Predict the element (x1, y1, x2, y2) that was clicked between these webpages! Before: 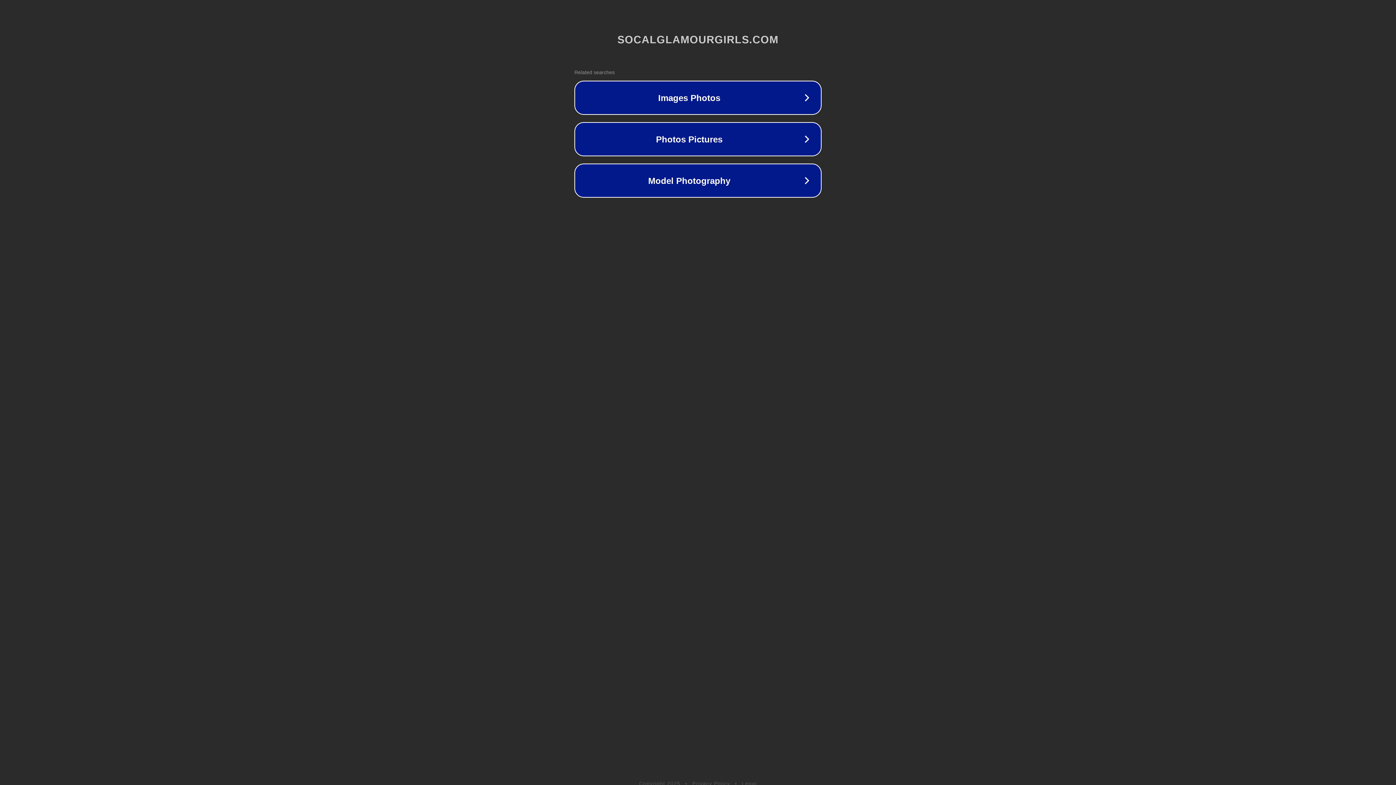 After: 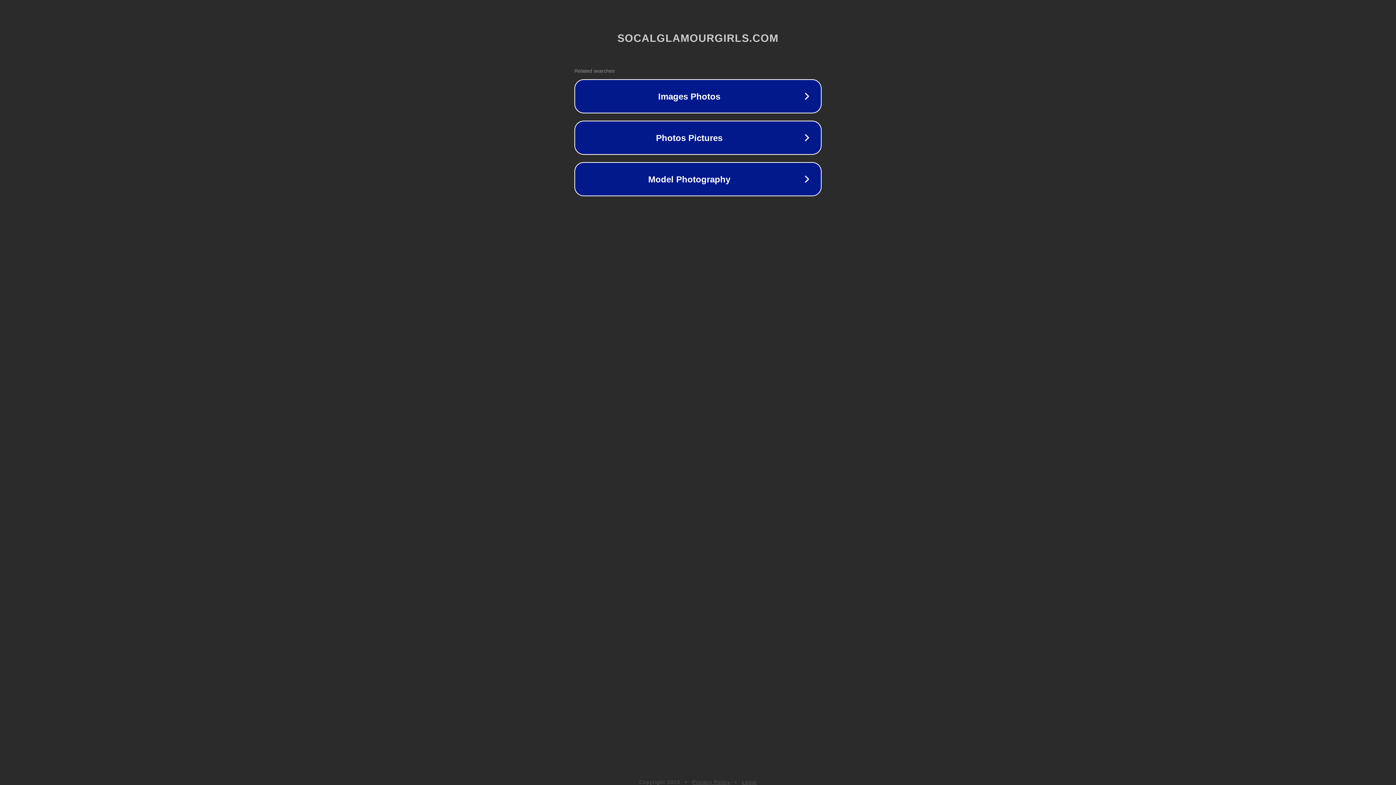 Action: label: Privacy Policy bbox: (692, 781, 730, 786)